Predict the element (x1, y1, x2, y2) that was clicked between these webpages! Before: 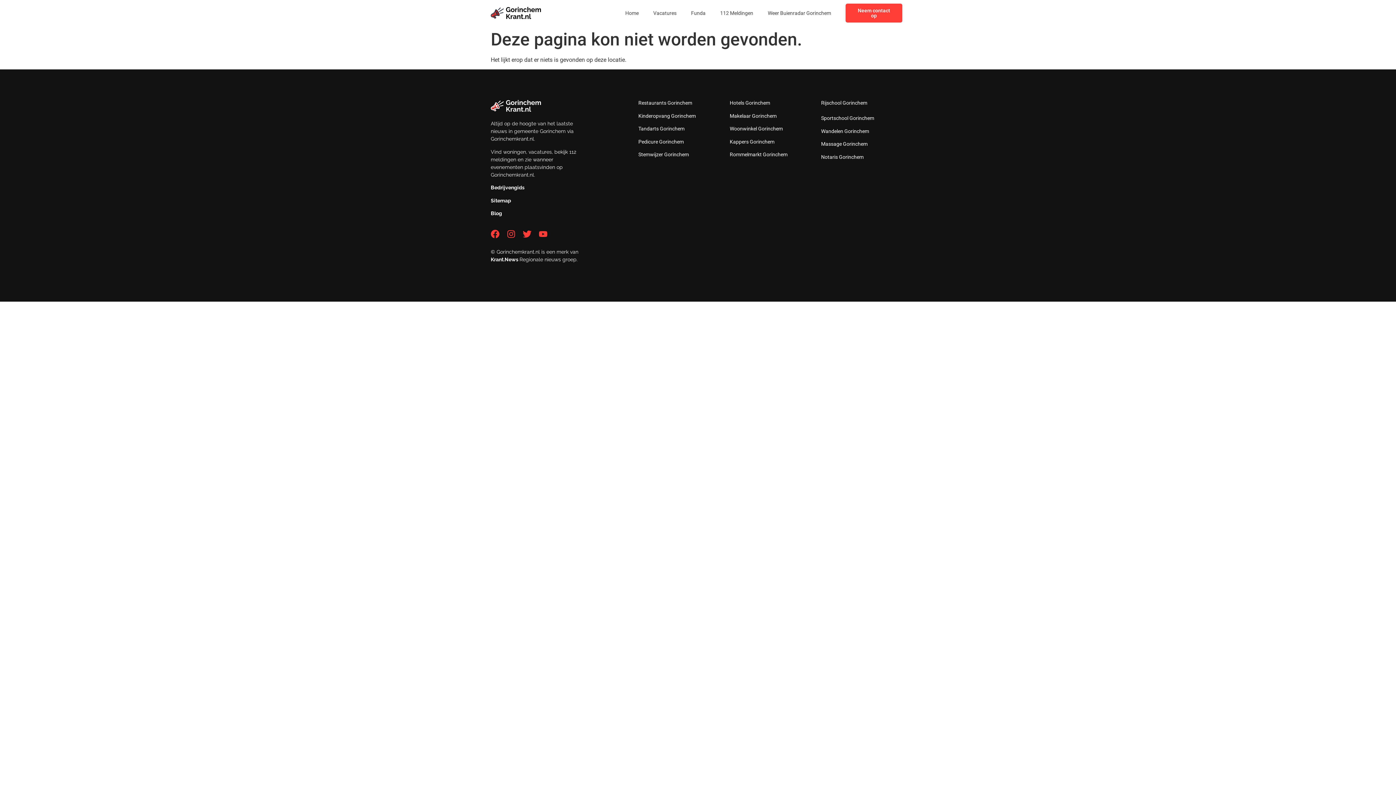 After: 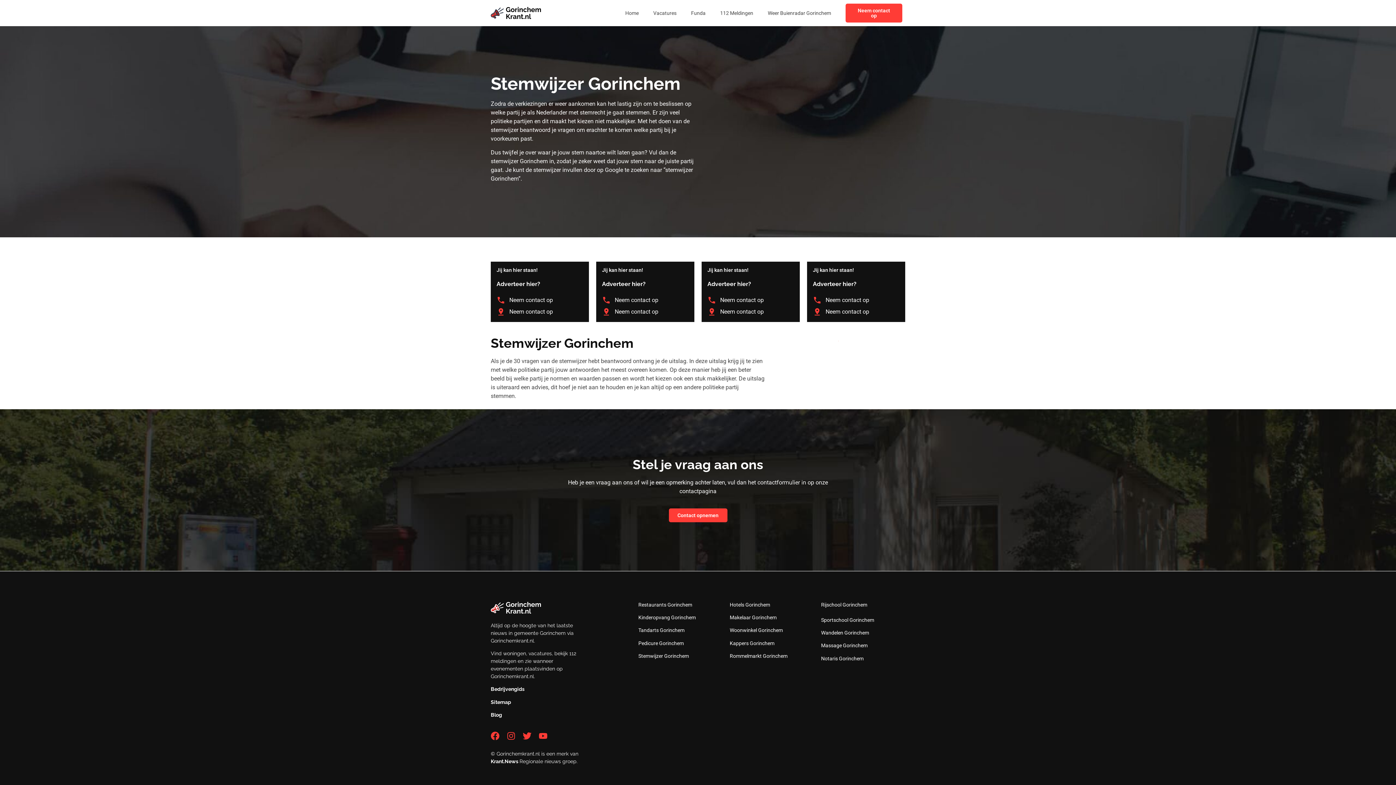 Action: label: Stemwijzer Gorinchem bbox: (638, 151, 689, 157)